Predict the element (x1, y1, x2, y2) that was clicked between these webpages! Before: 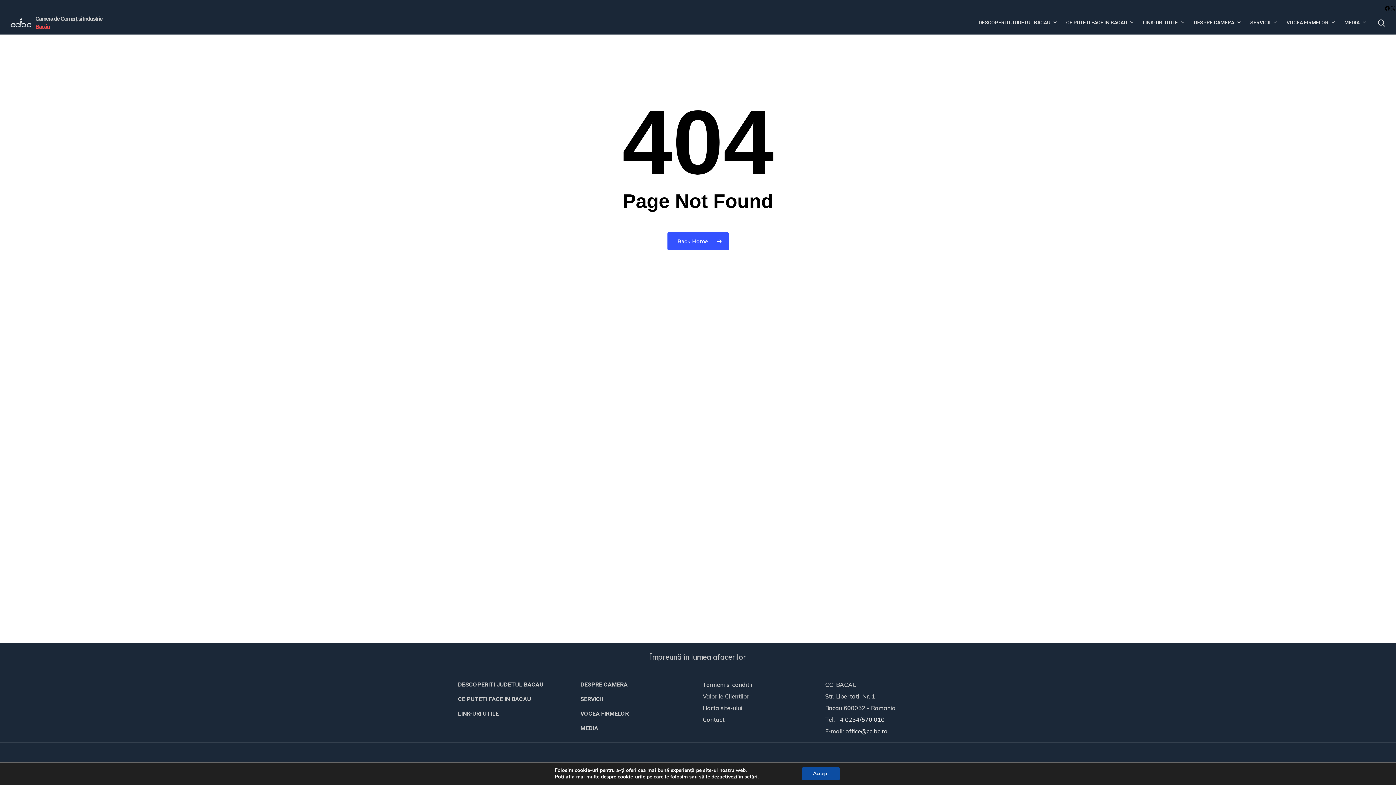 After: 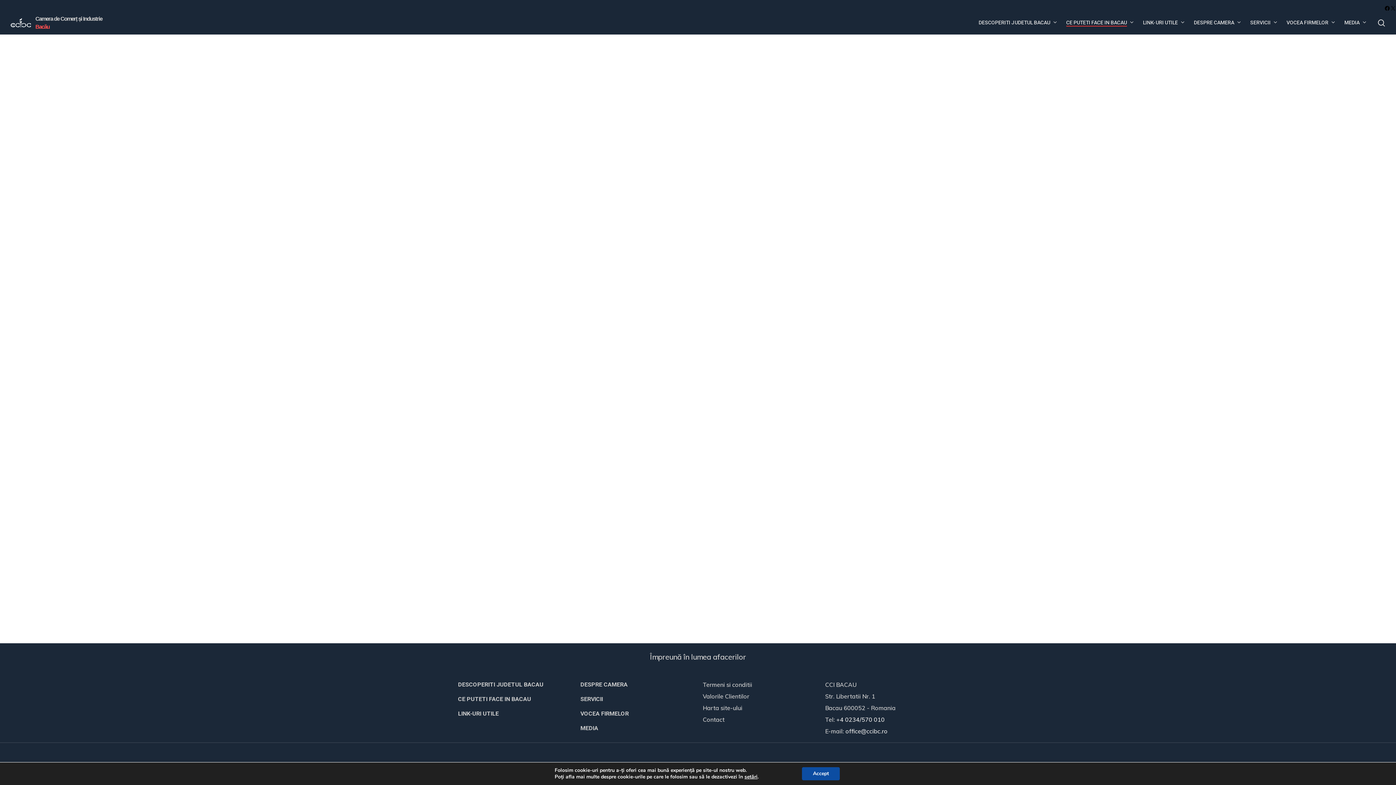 Action: bbox: (458, 693, 570, 705) label: CE PUTETI FACE IN BACAU